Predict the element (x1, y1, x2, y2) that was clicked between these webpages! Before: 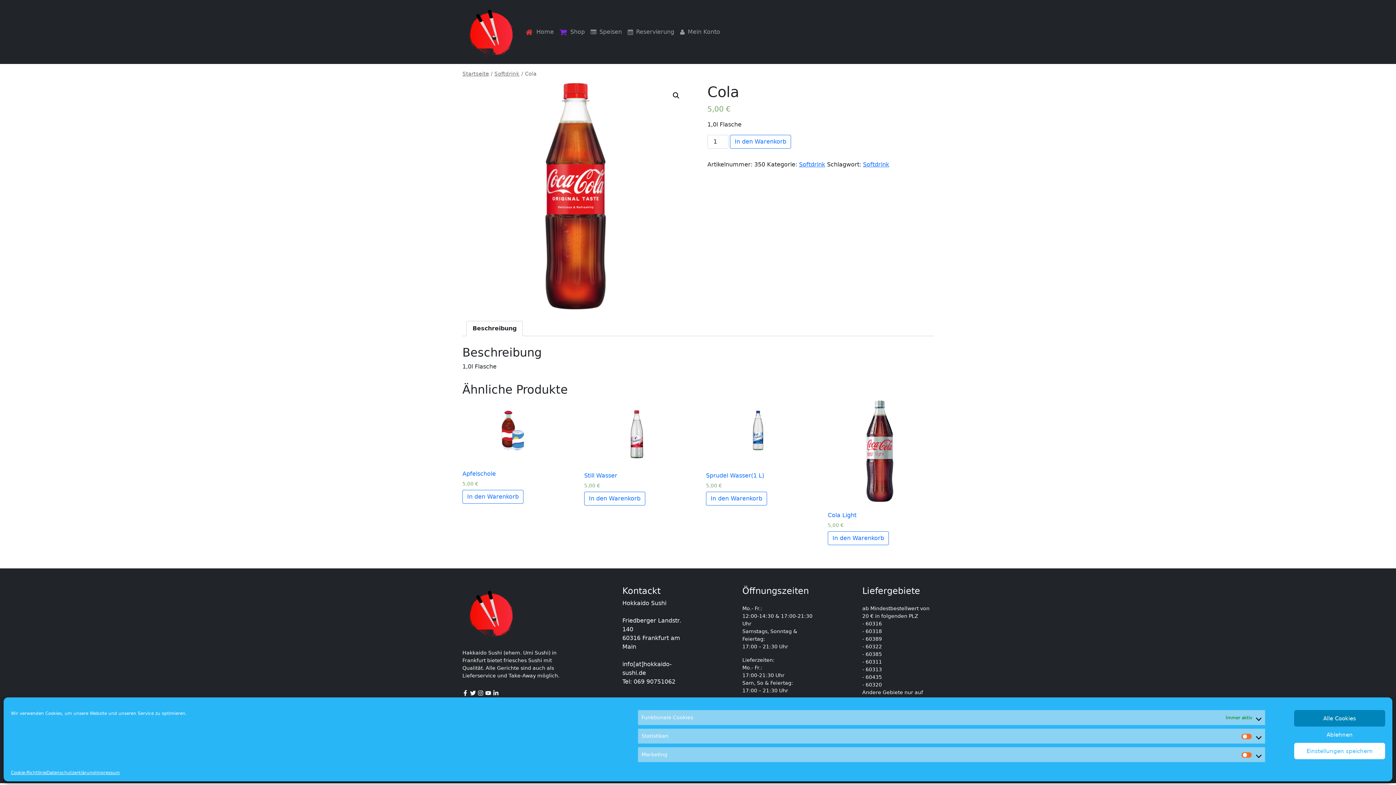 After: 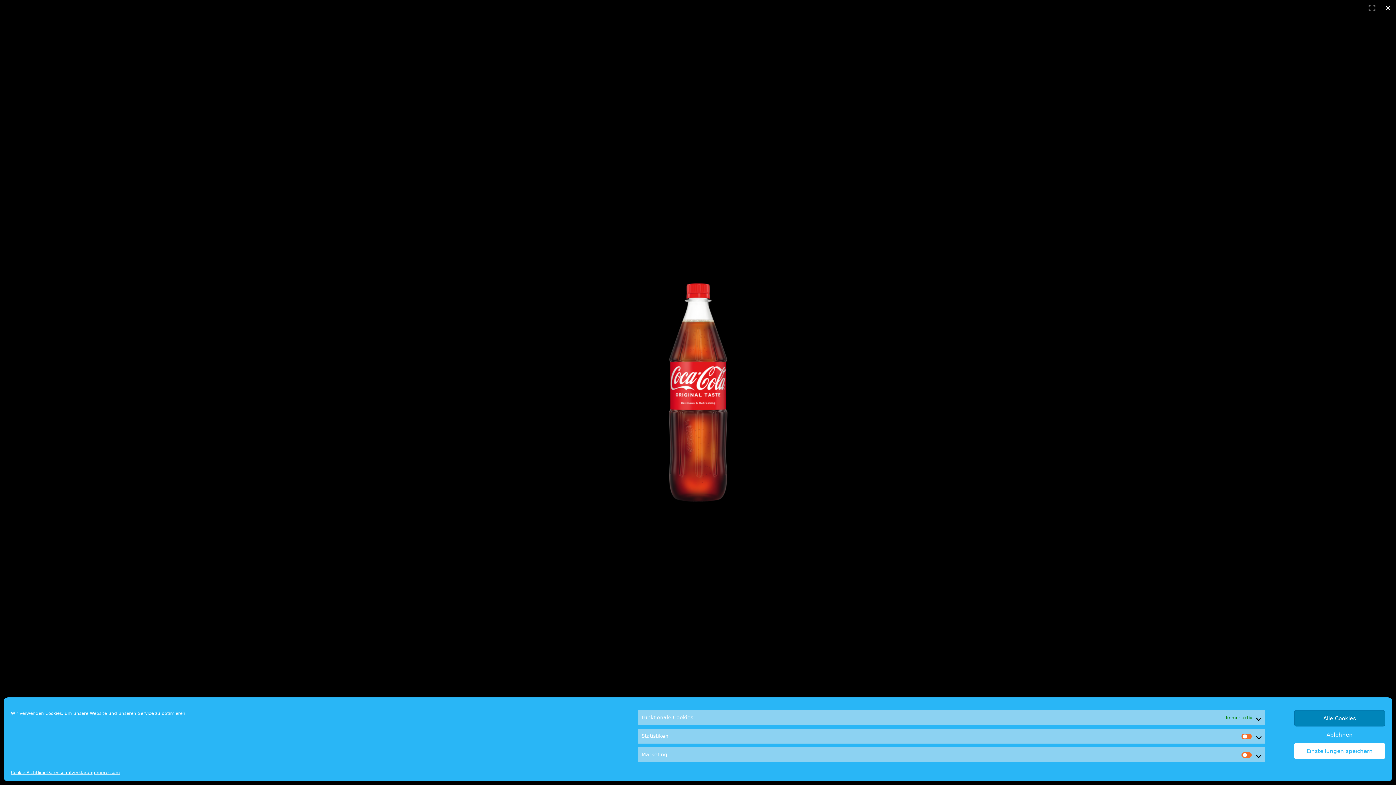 Action: bbox: (462, 83, 688, 309)